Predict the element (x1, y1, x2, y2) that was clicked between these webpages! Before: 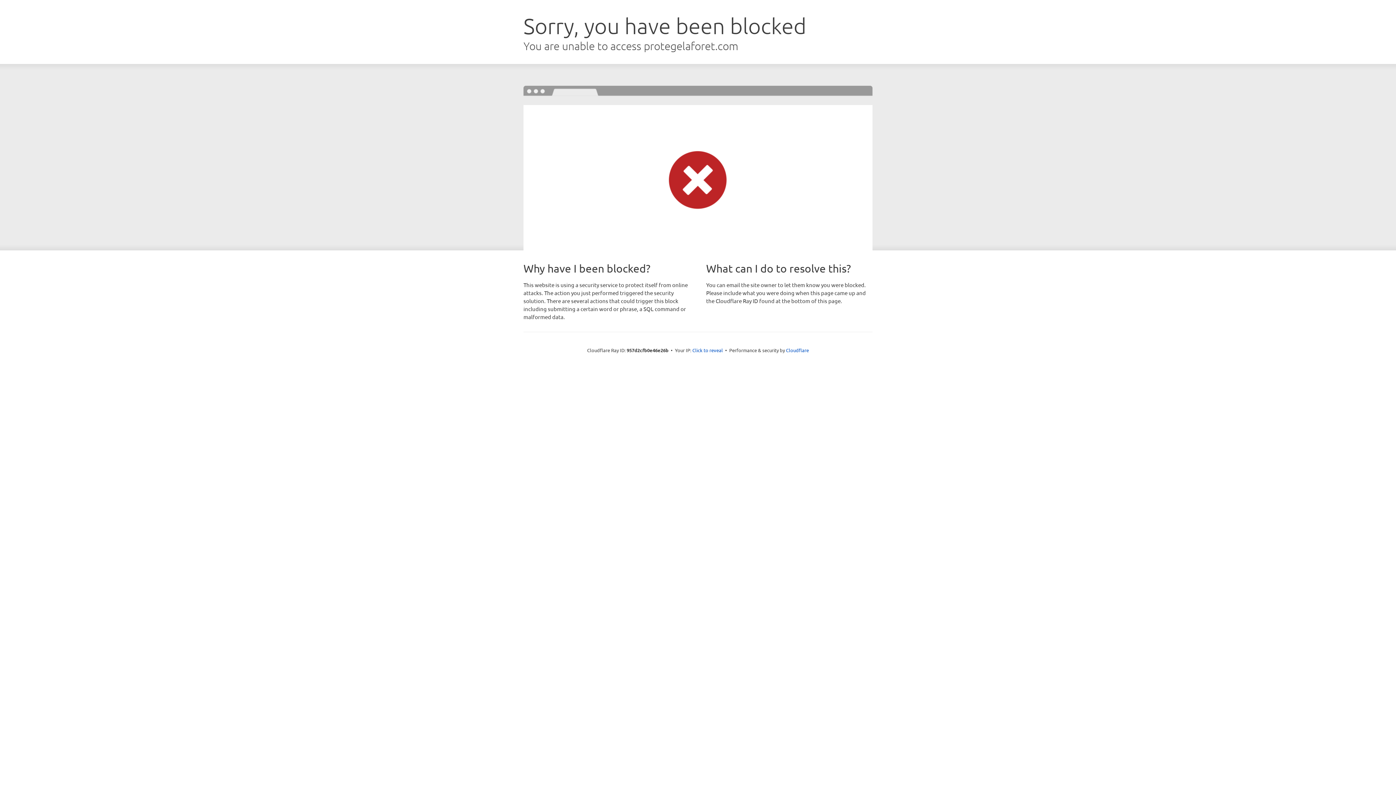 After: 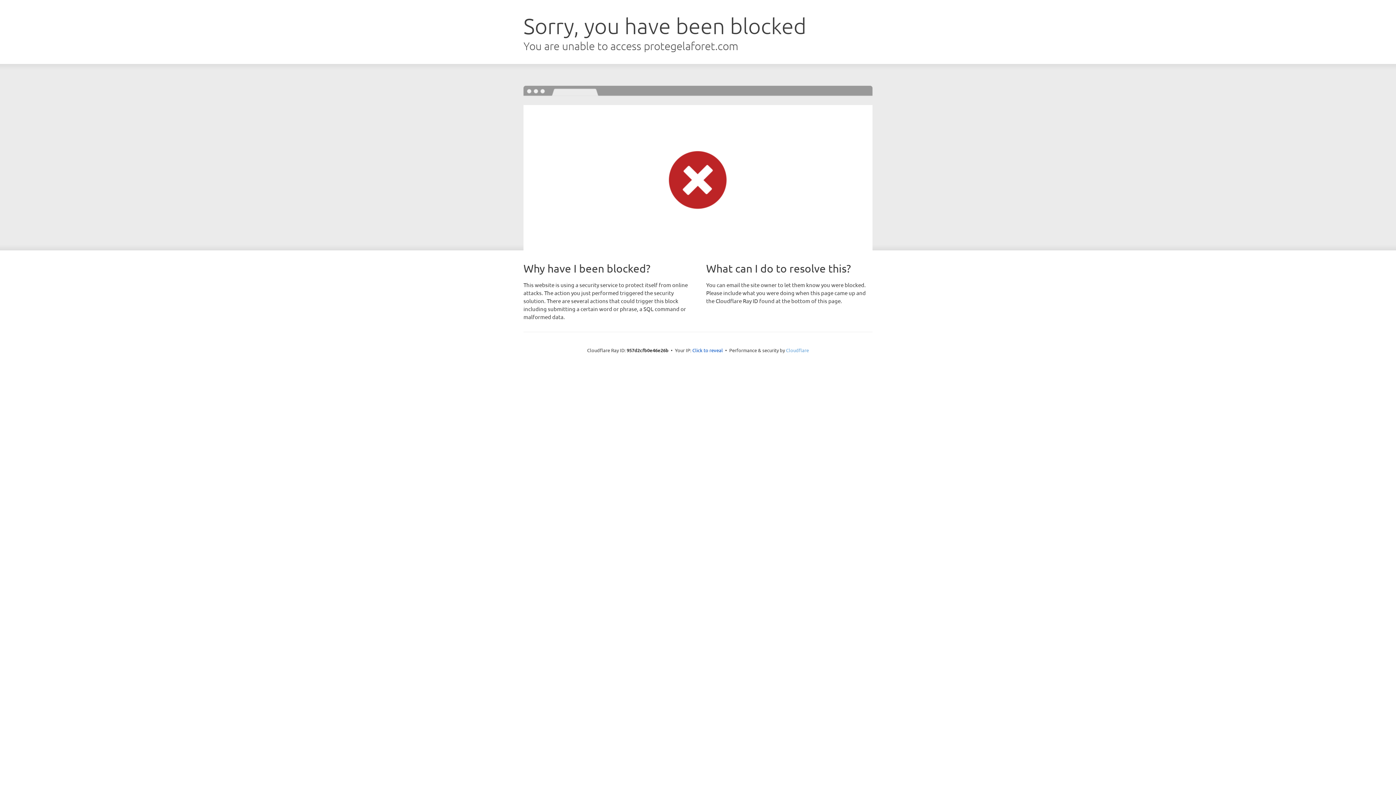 Action: bbox: (786, 347, 809, 353) label: Cloudflare